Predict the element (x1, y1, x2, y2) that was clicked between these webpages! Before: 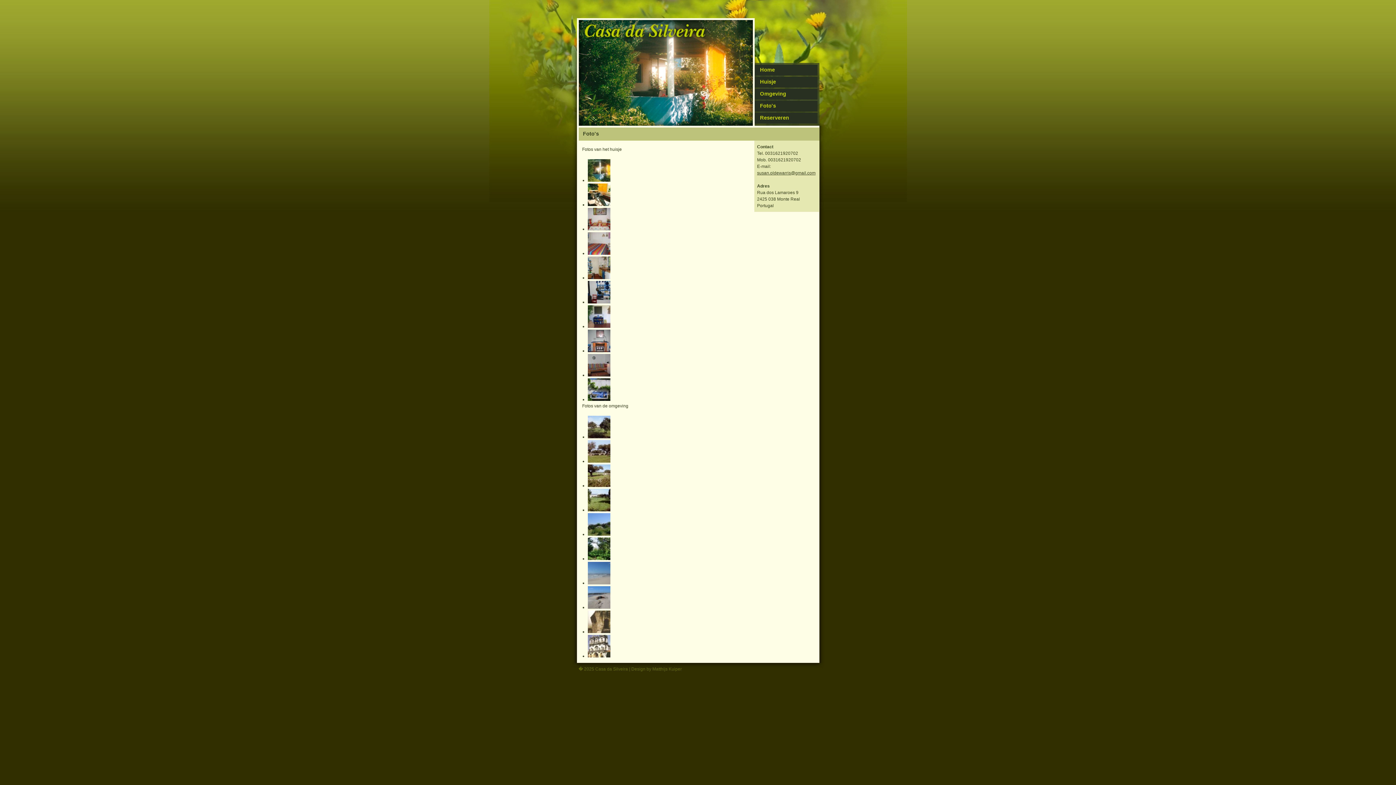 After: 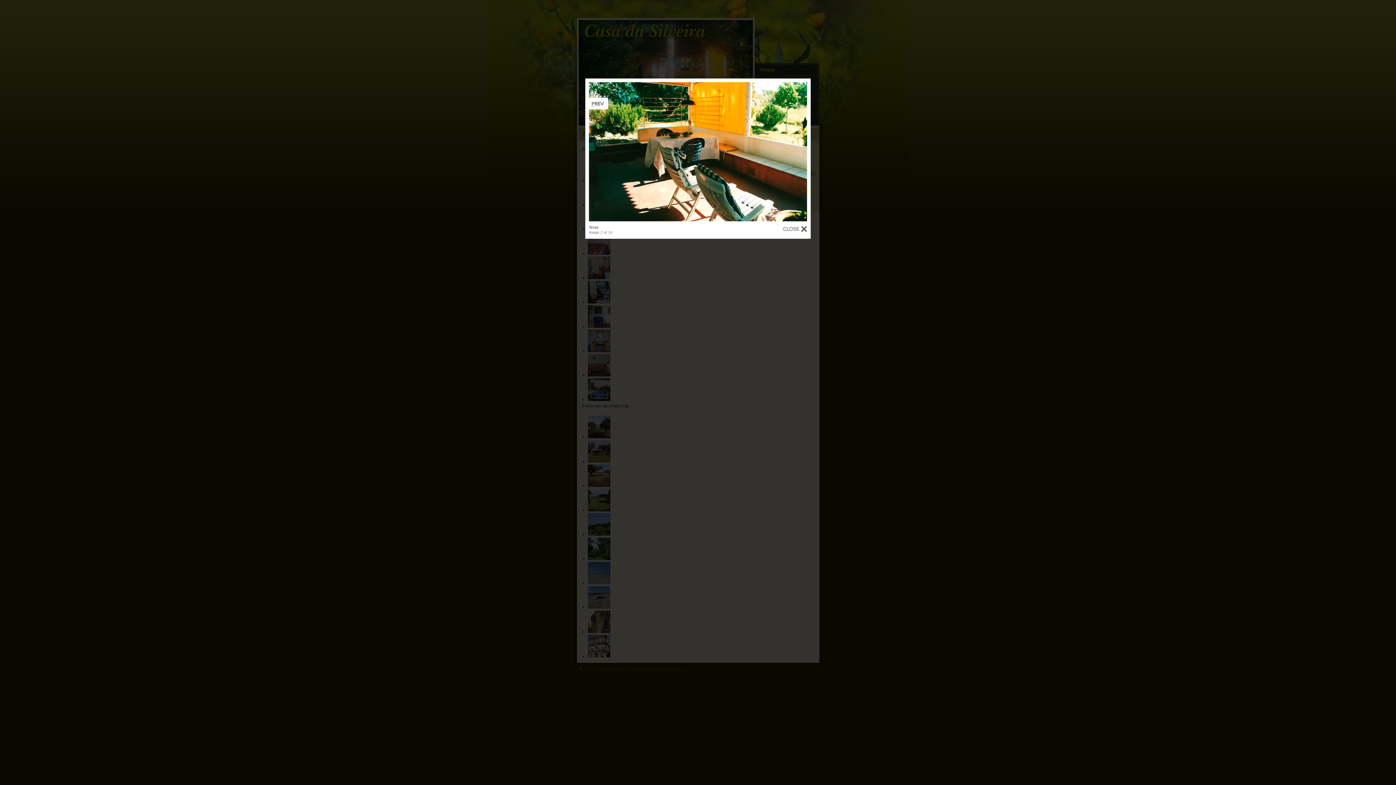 Action: bbox: (587, 202, 610, 207)